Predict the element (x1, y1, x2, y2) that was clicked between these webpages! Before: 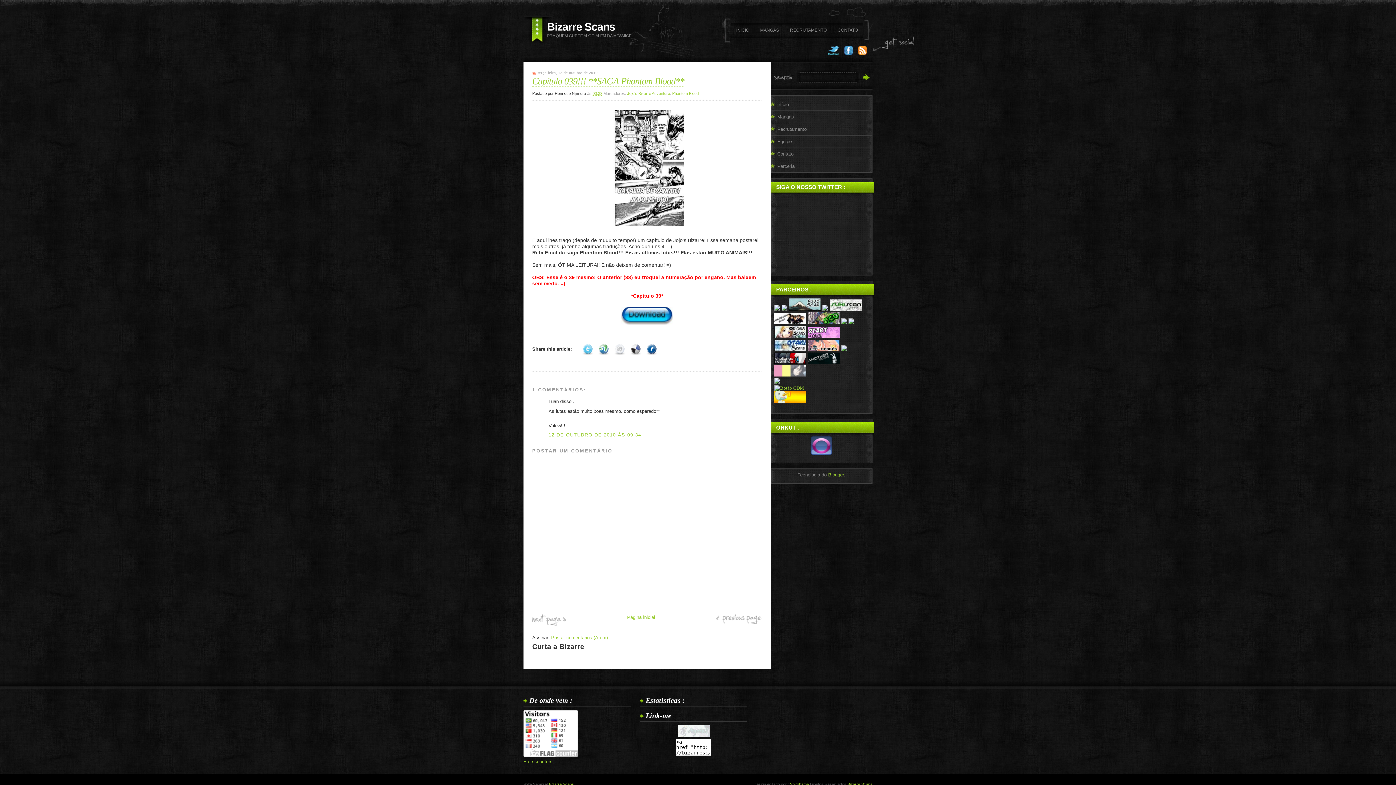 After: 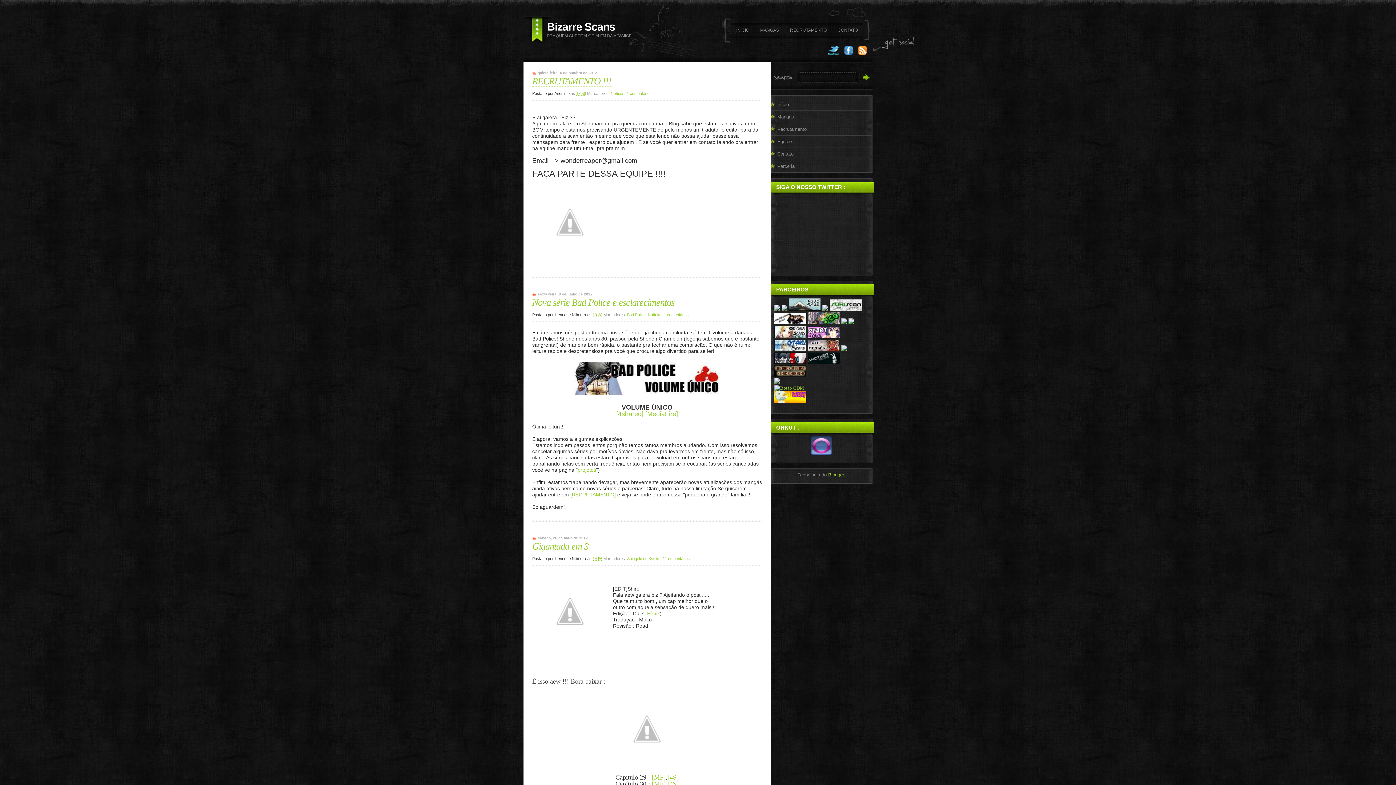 Action: bbox: (677, 733, 709, 738)